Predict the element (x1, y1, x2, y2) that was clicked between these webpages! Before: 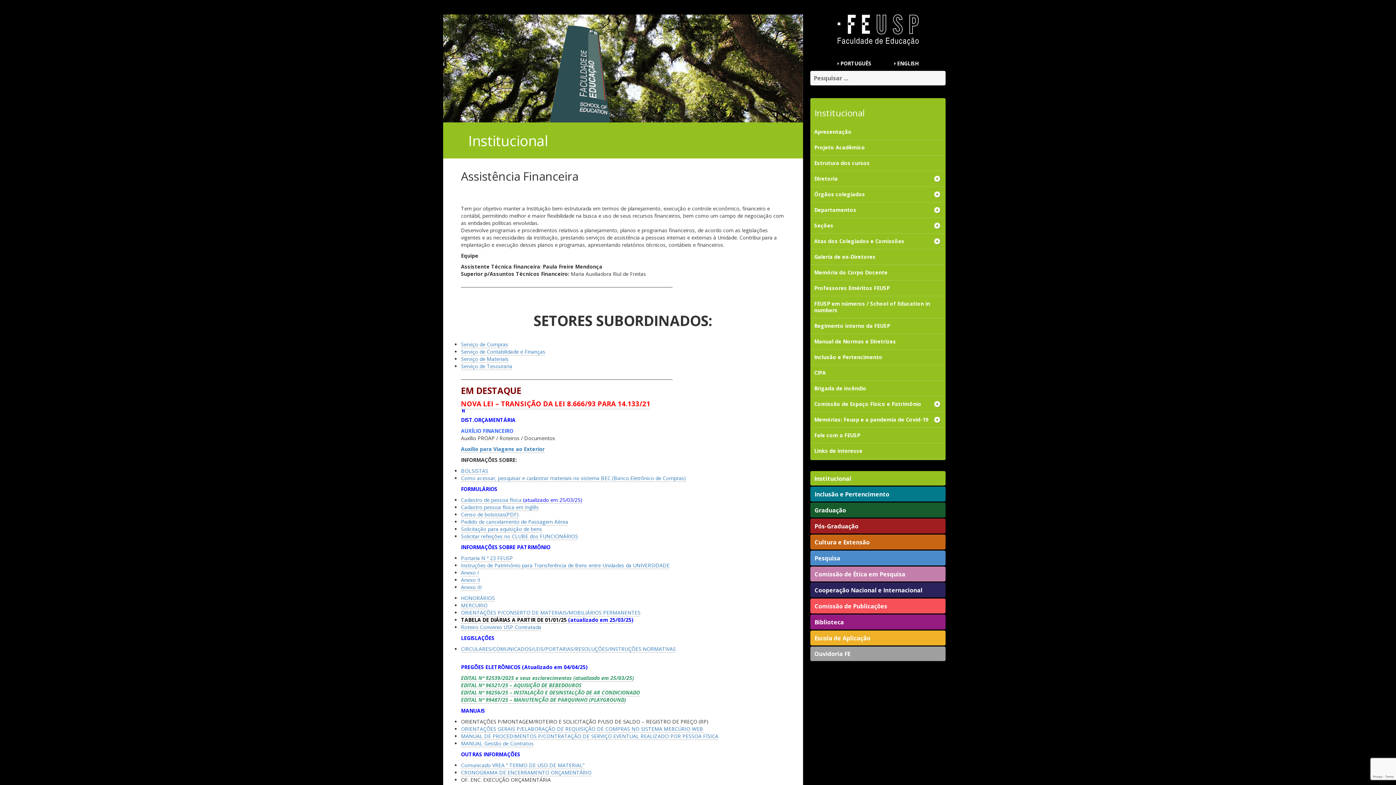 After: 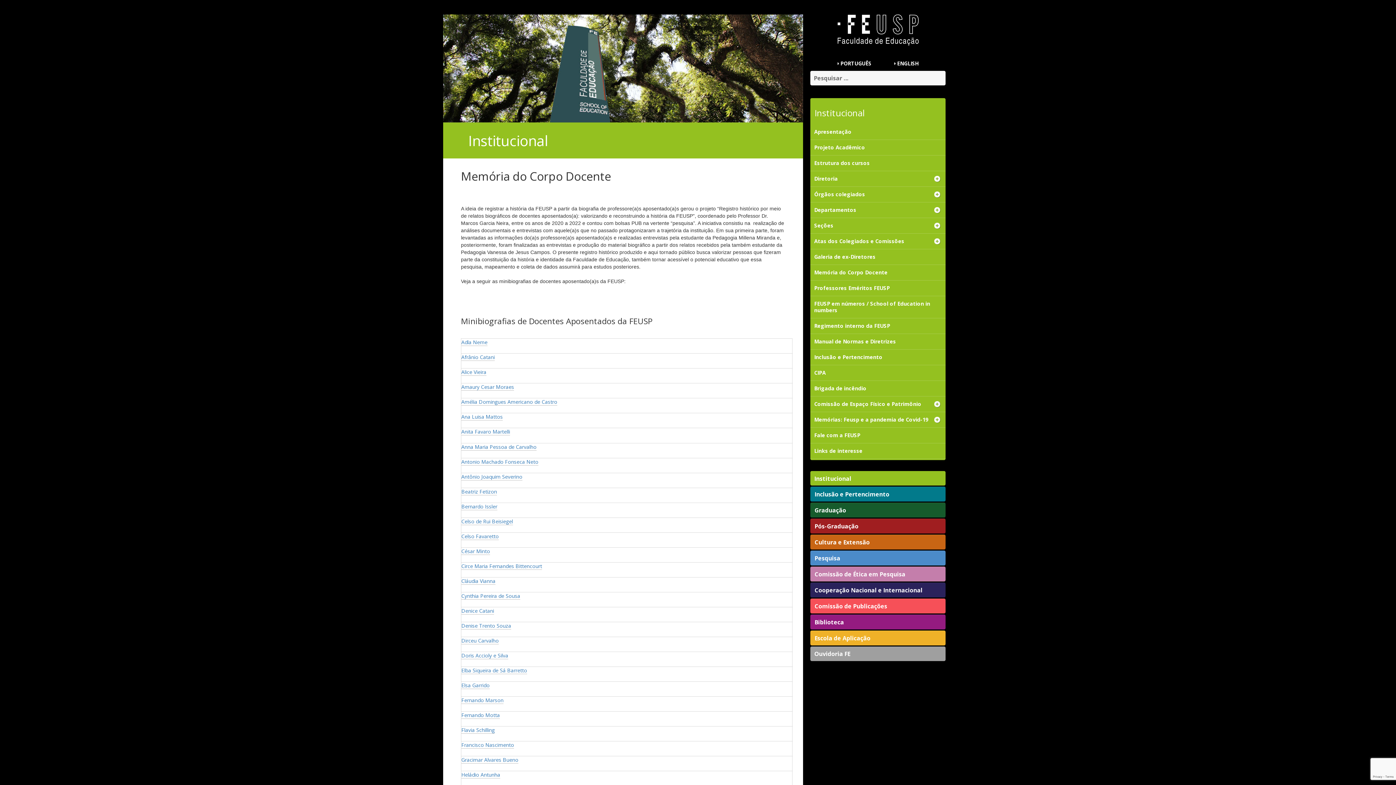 Action: label: Memória do Corpo Docente bbox: (810, 265, 945, 280)